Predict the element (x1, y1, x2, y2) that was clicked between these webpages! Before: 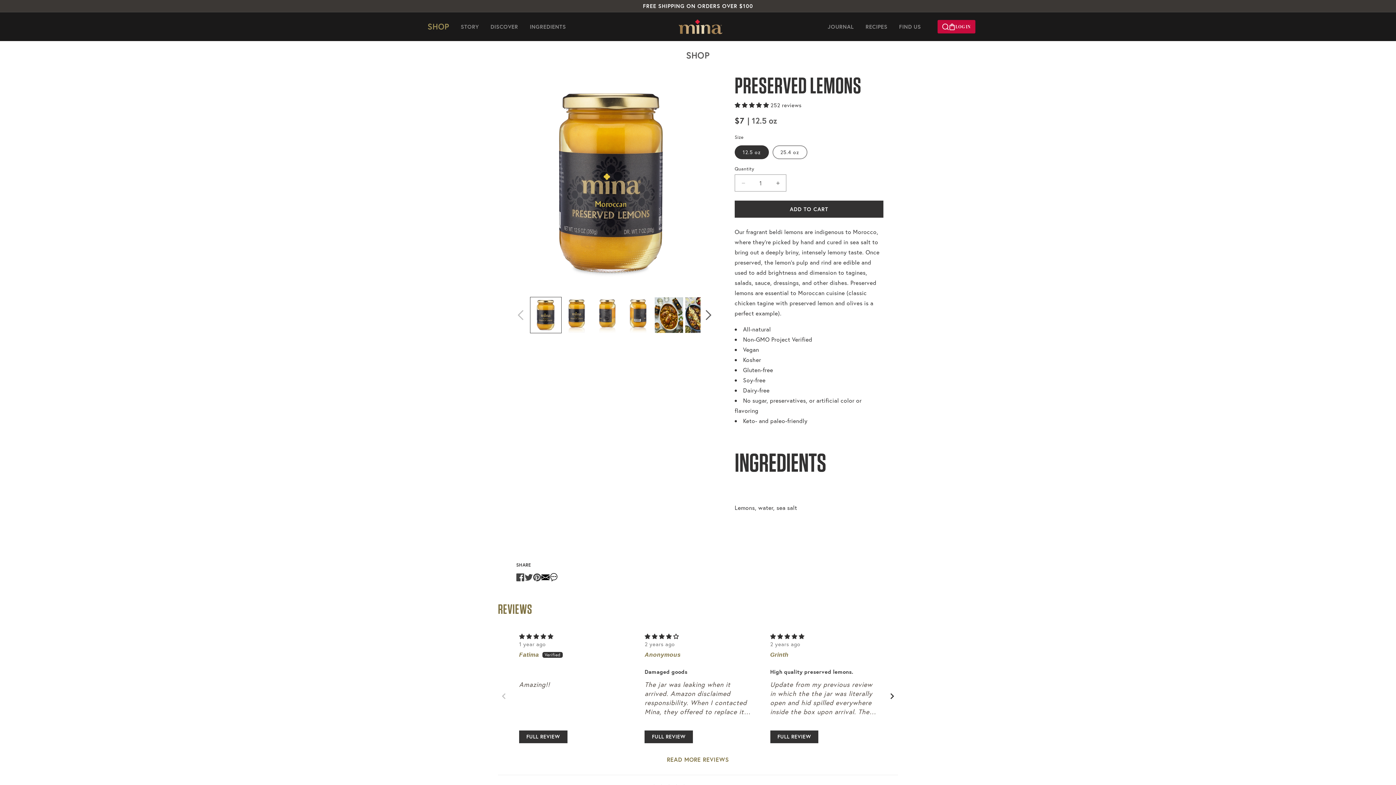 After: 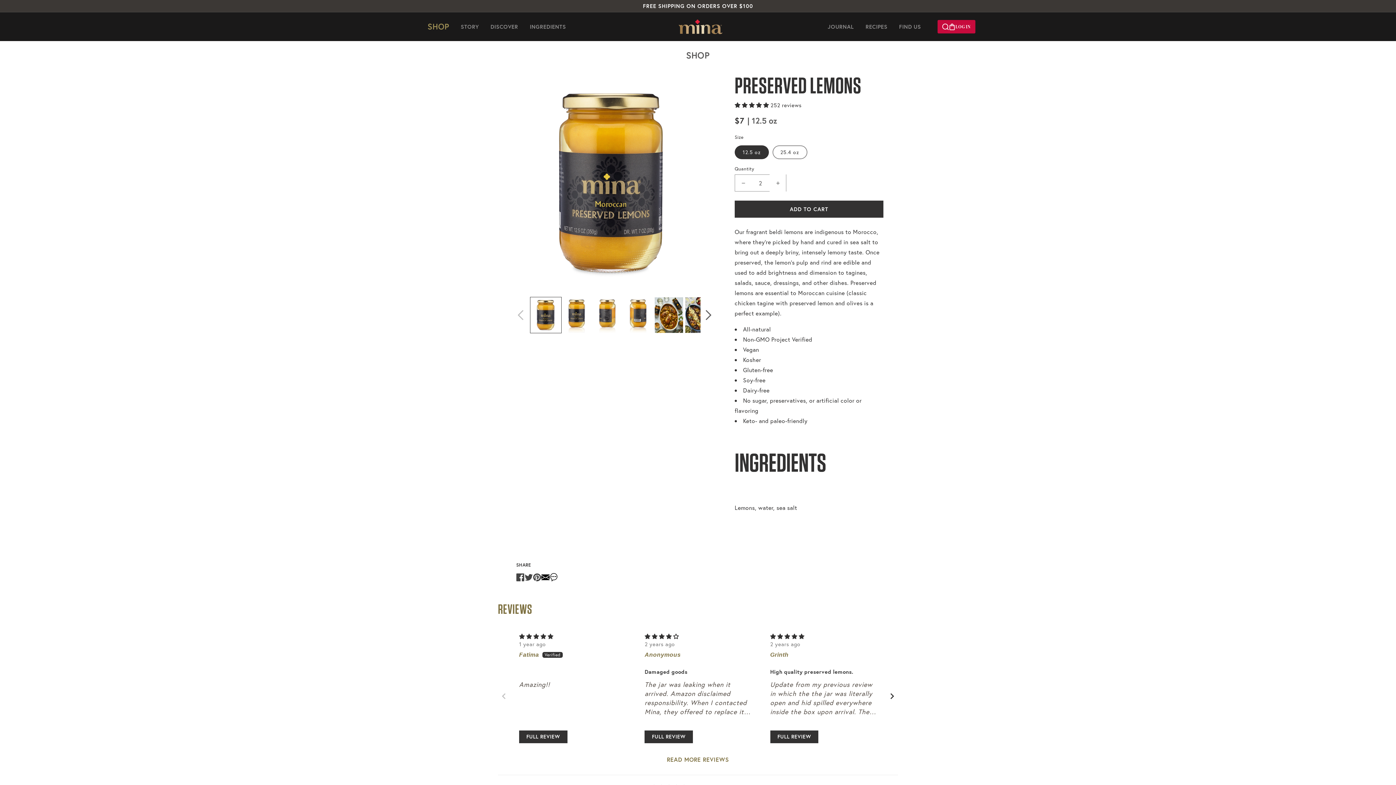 Action: label: Increase quantity for Preserved Lemons bbox: (769, 174, 786, 191)